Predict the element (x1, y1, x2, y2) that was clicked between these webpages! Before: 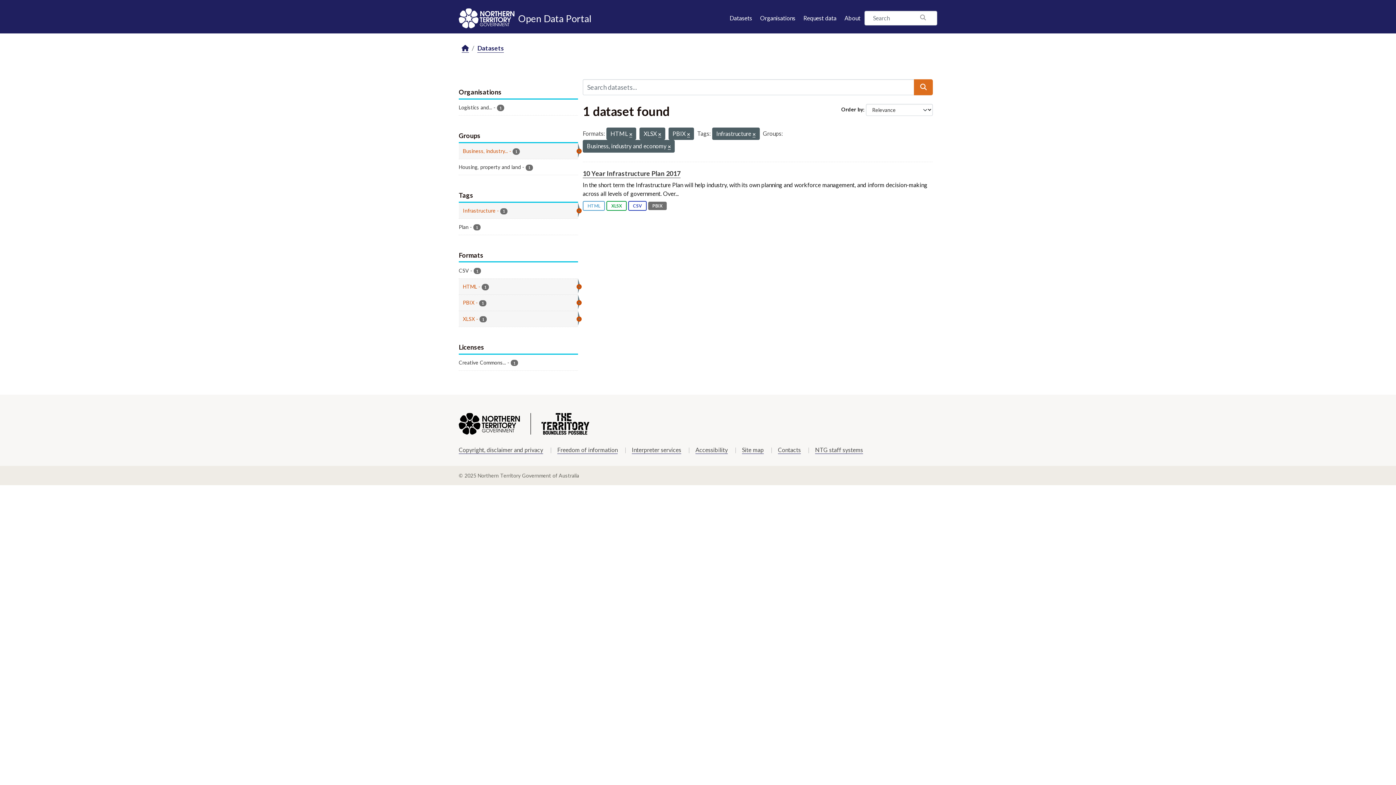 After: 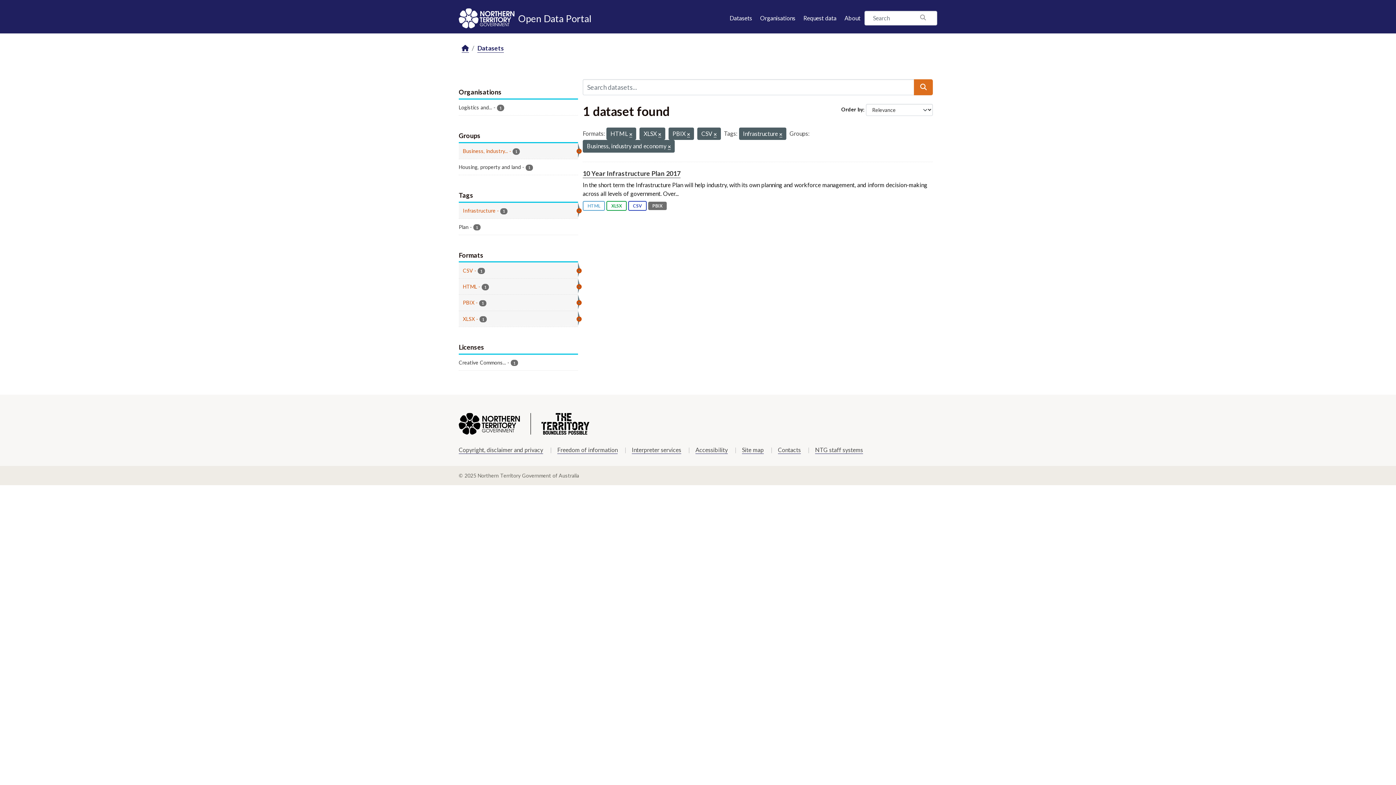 Action: bbox: (458, 262, 578, 278) label: CSV - 1